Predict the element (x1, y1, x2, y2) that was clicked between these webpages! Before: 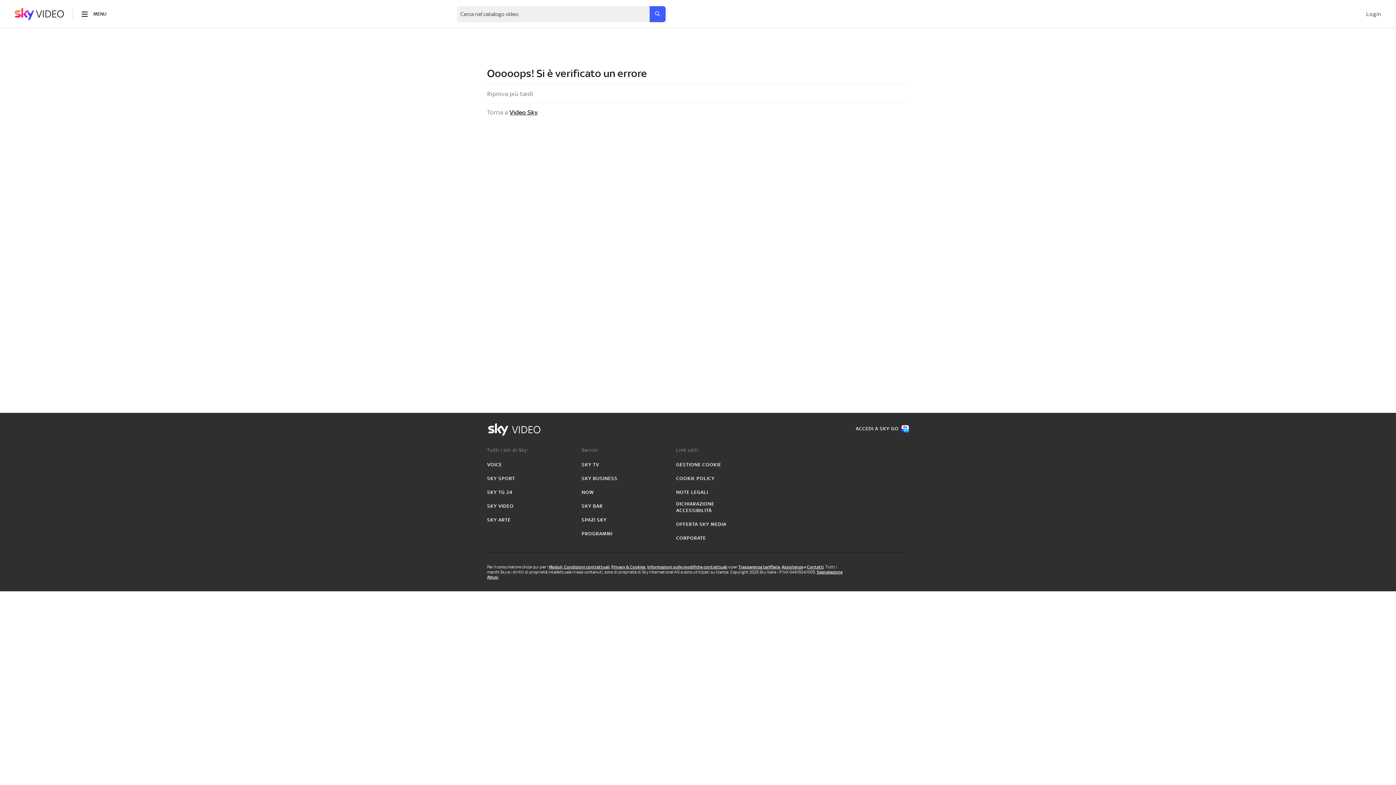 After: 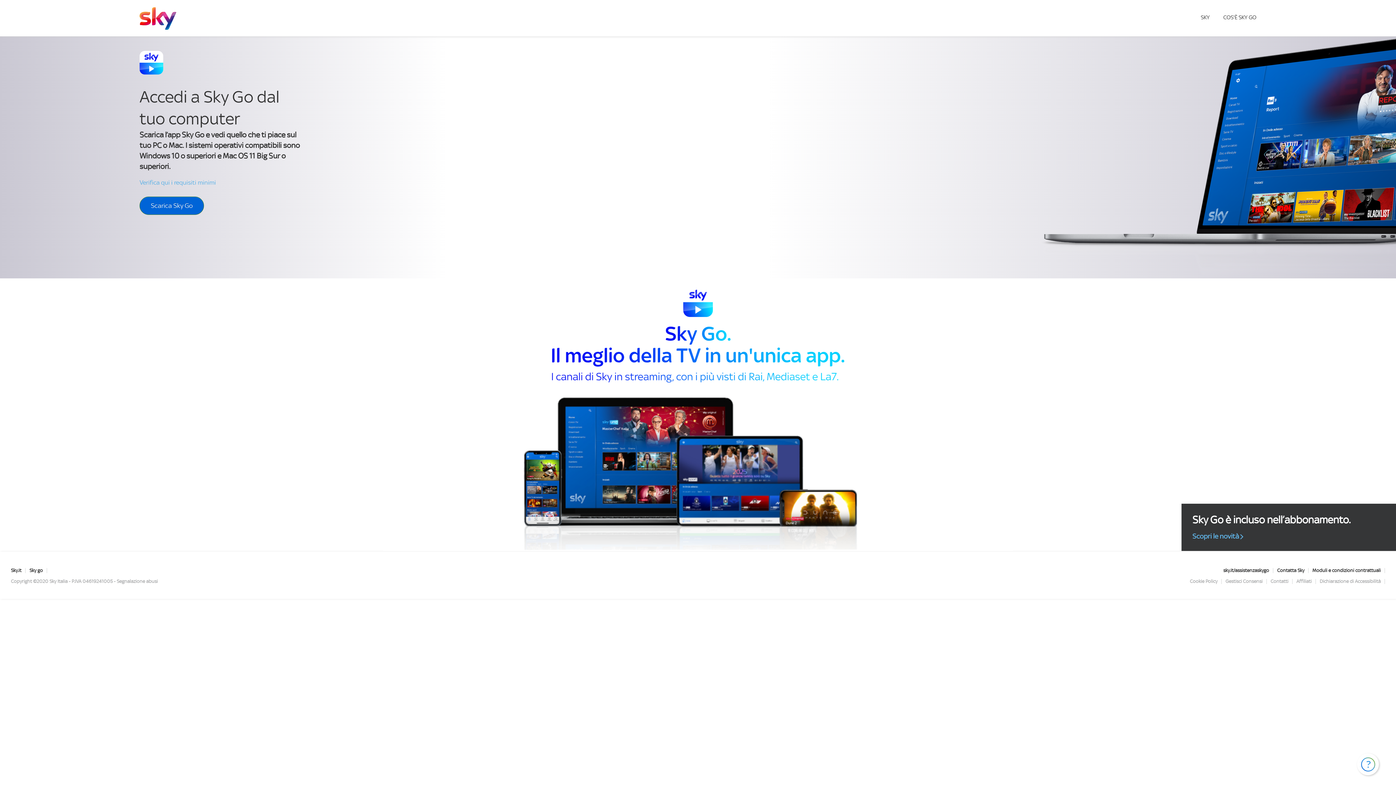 Action: bbox: (856, 425, 909, 432) label: ACCEDI A SKY GO